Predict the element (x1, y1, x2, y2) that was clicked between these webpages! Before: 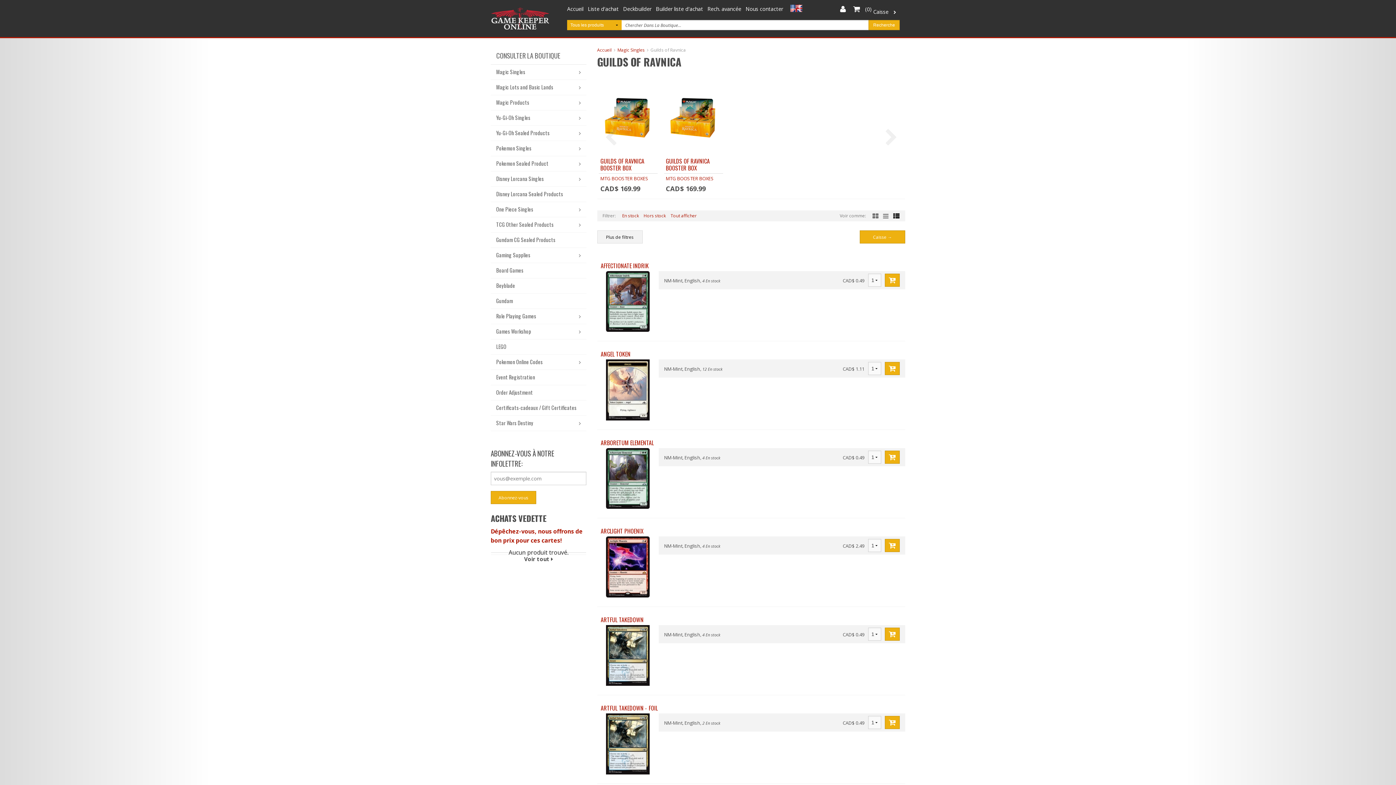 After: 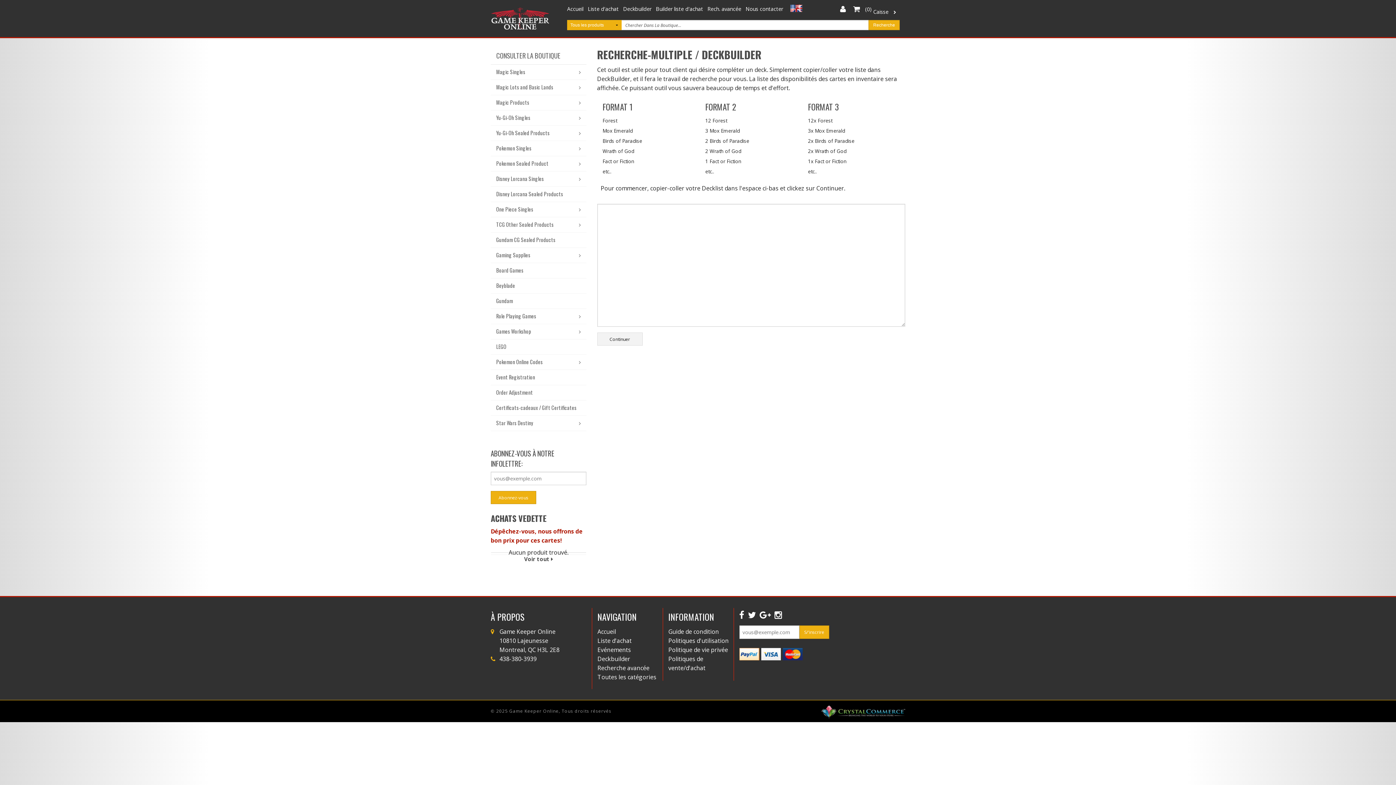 Action: label: Deckbuilder bbox: (623, 5, 651, 12)